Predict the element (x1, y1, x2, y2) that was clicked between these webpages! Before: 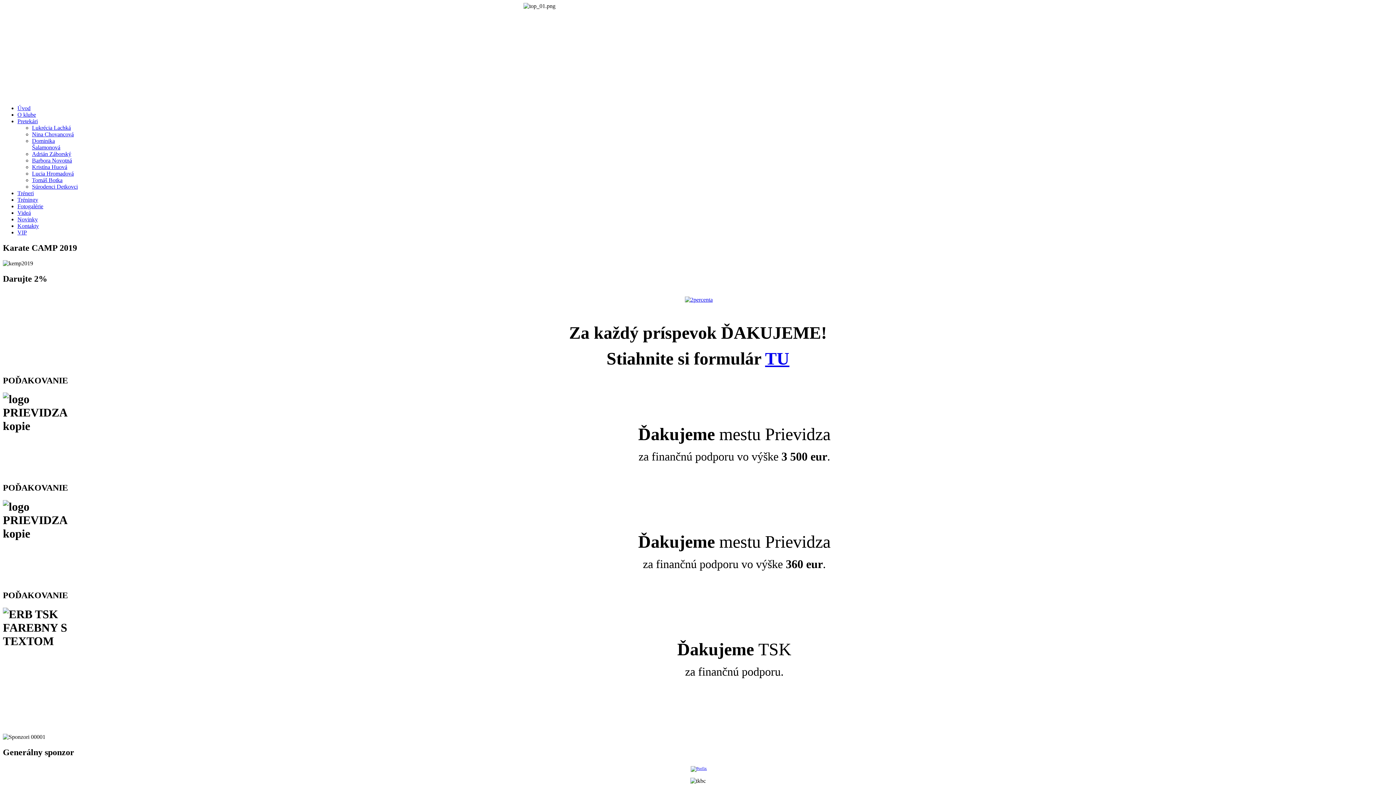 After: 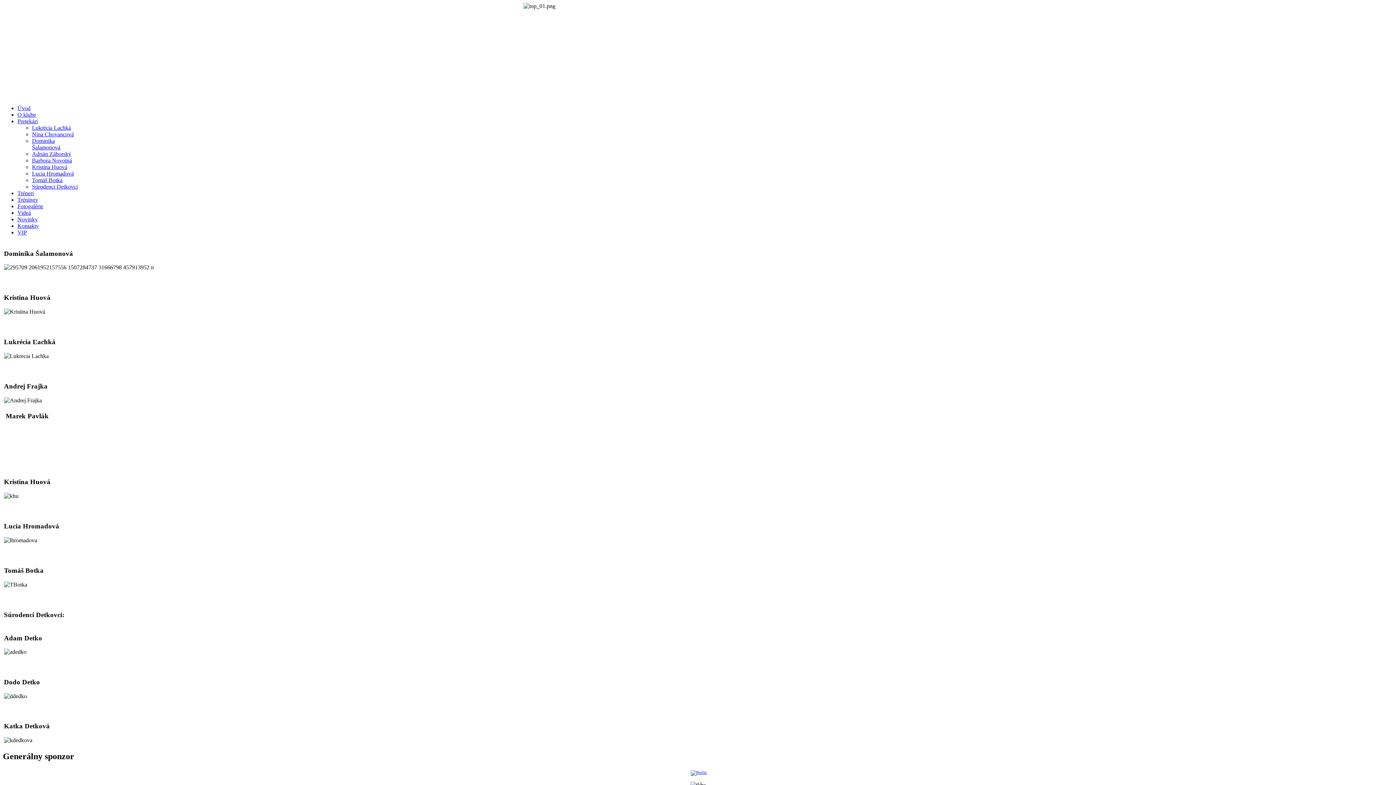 Action: bbox: (17, 118, 37, 124) label: Pretekári